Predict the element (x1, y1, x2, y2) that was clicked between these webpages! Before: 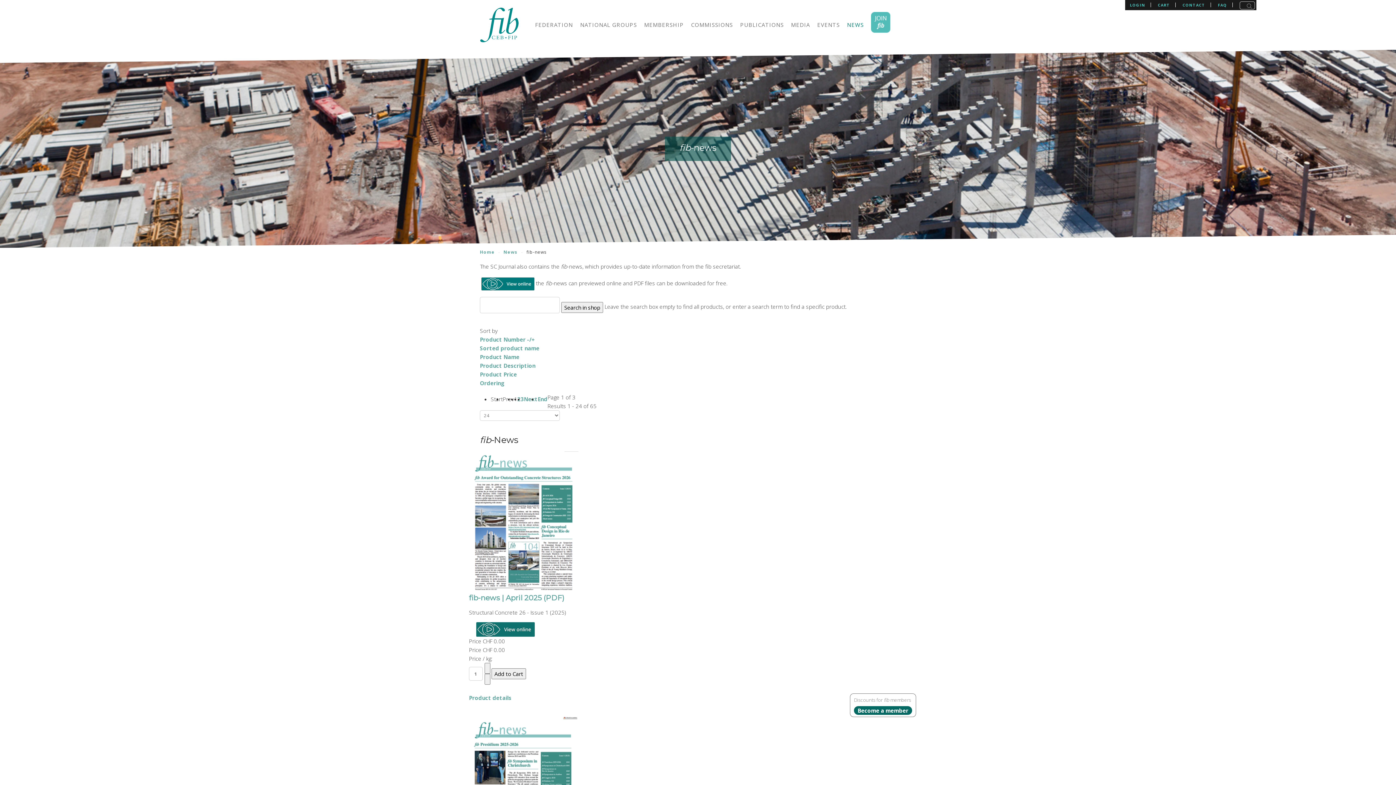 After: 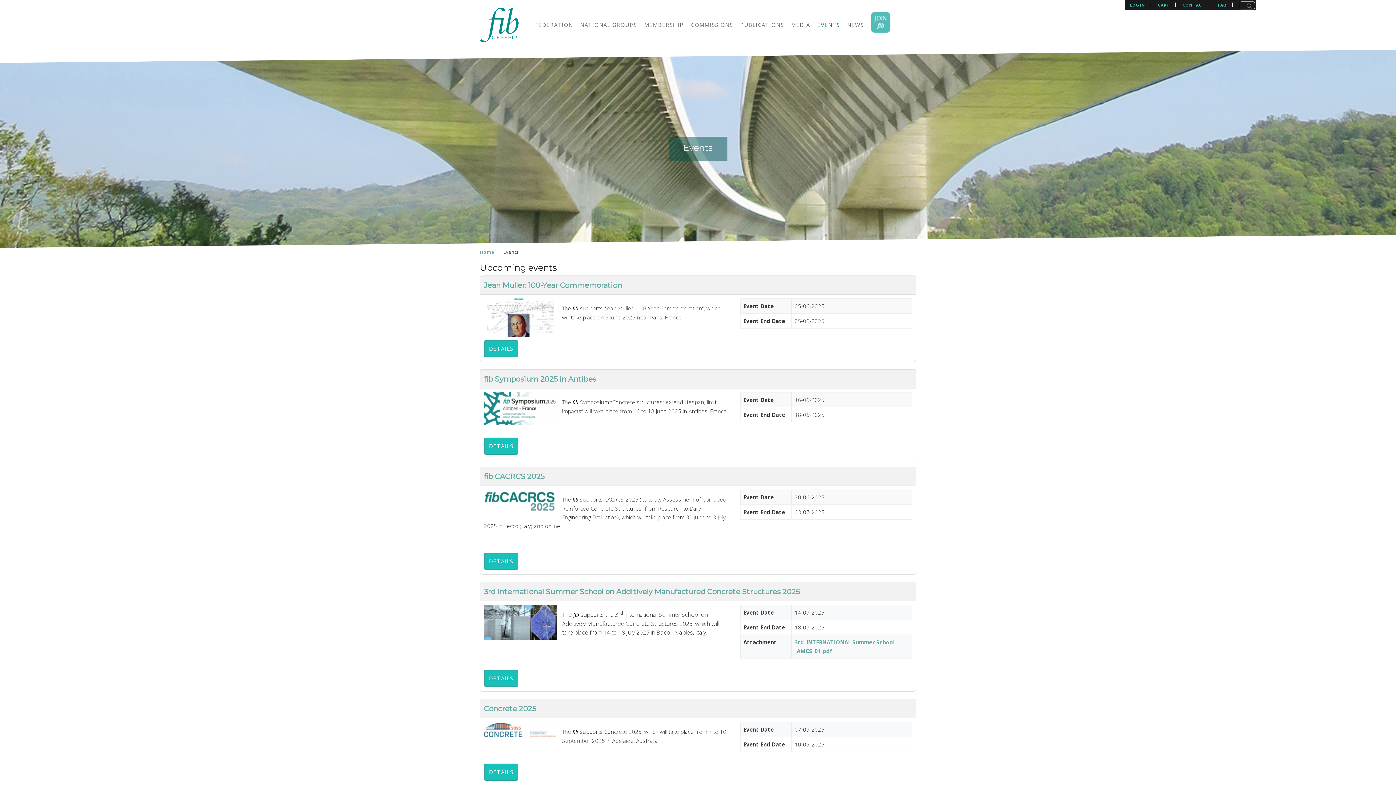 Action: label: EVENTS bbox: (817, 17, 840, 32)